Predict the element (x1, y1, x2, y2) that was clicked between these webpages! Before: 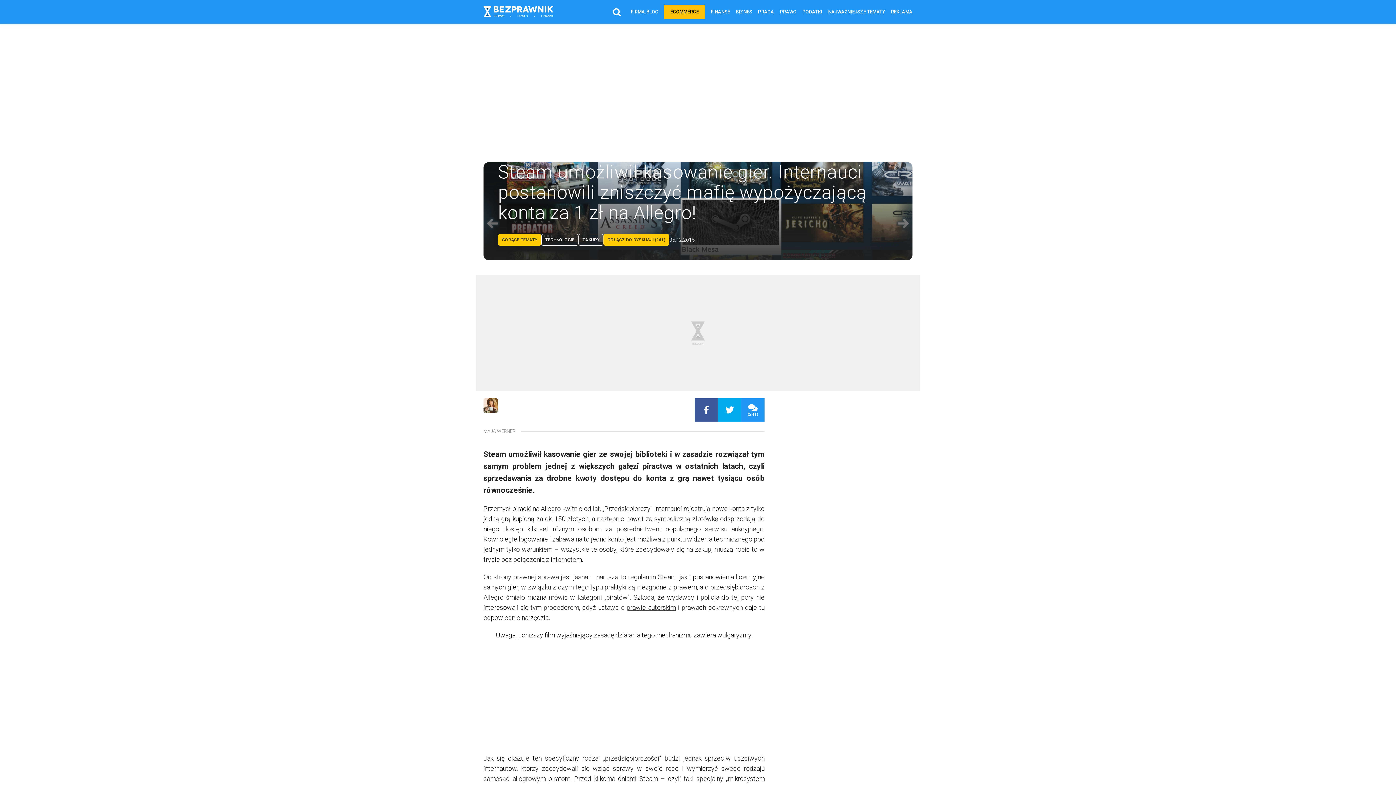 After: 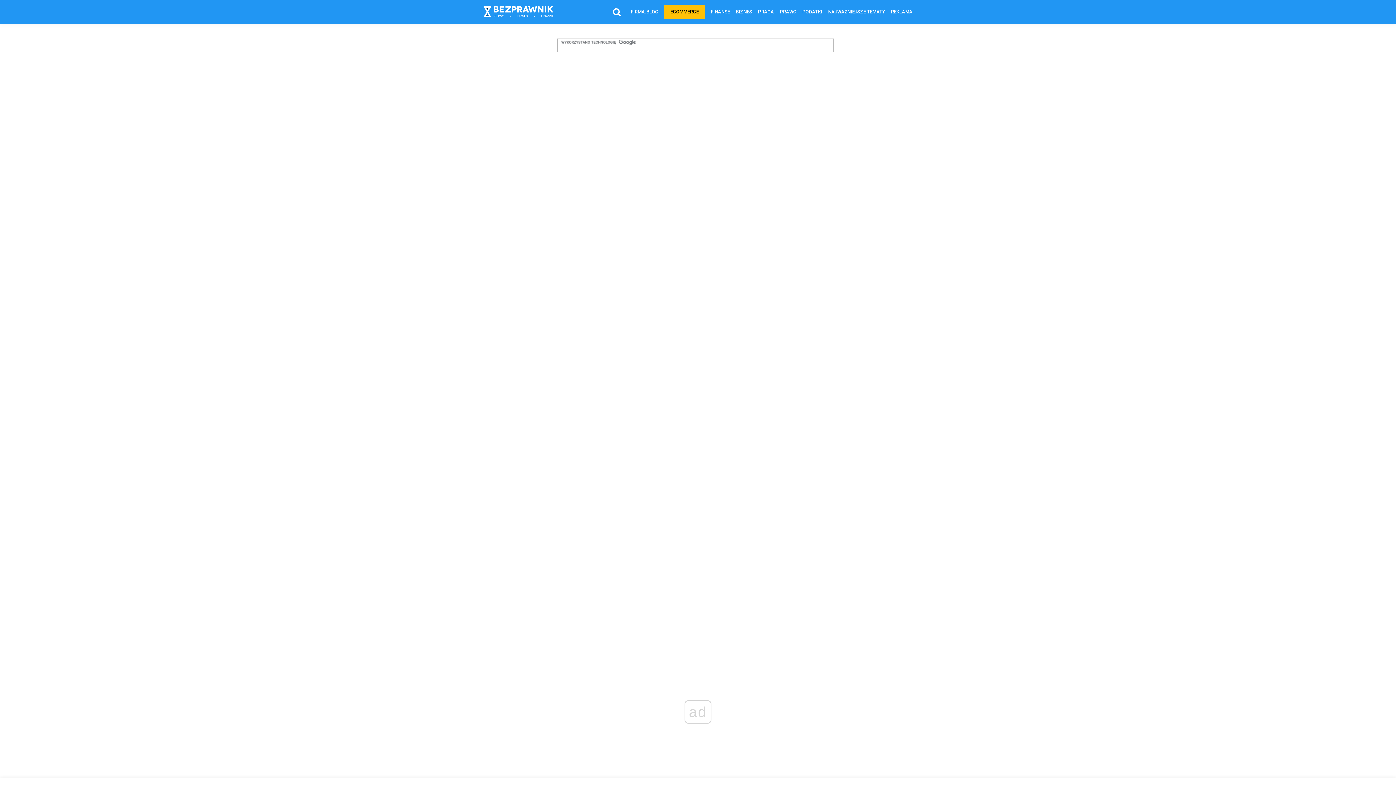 Action: bbox: (609, 4, 624, 19)